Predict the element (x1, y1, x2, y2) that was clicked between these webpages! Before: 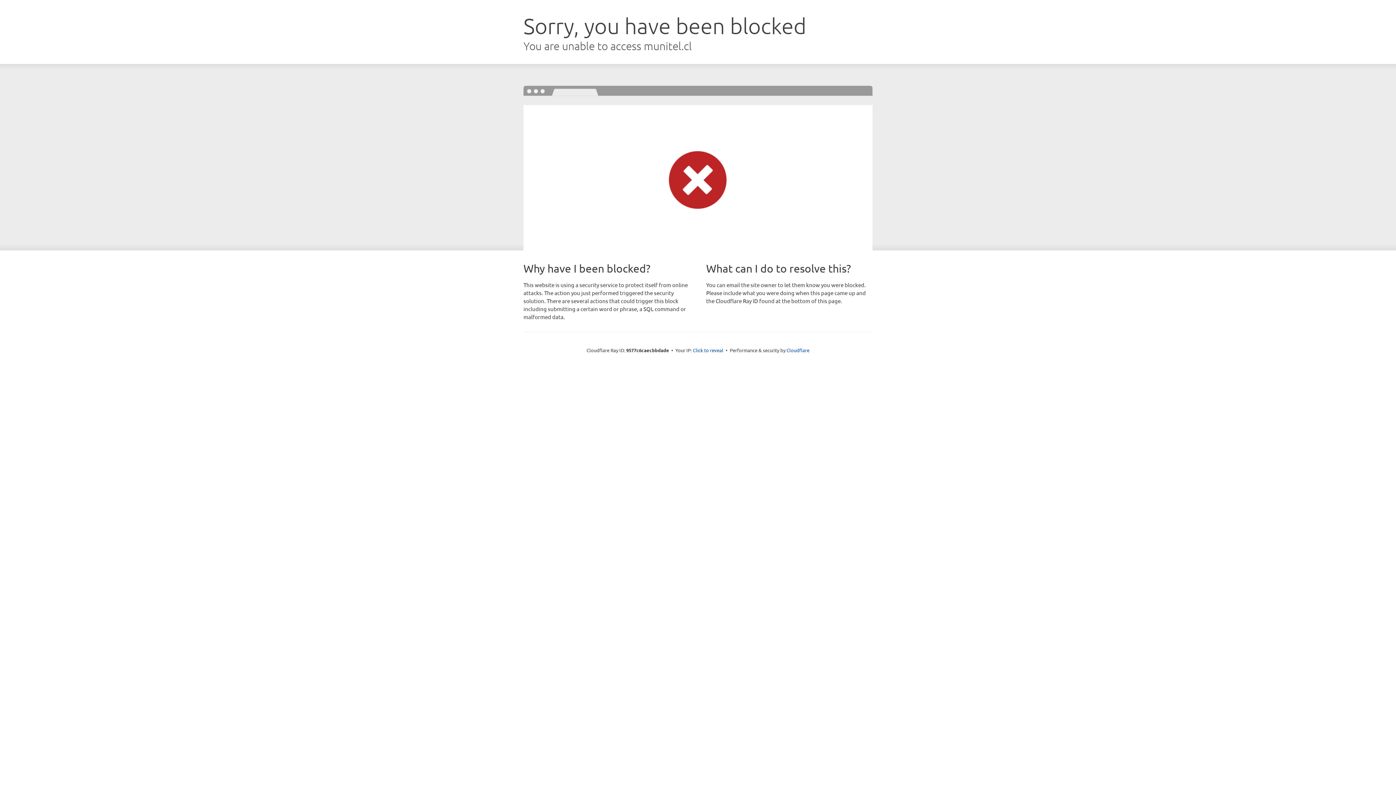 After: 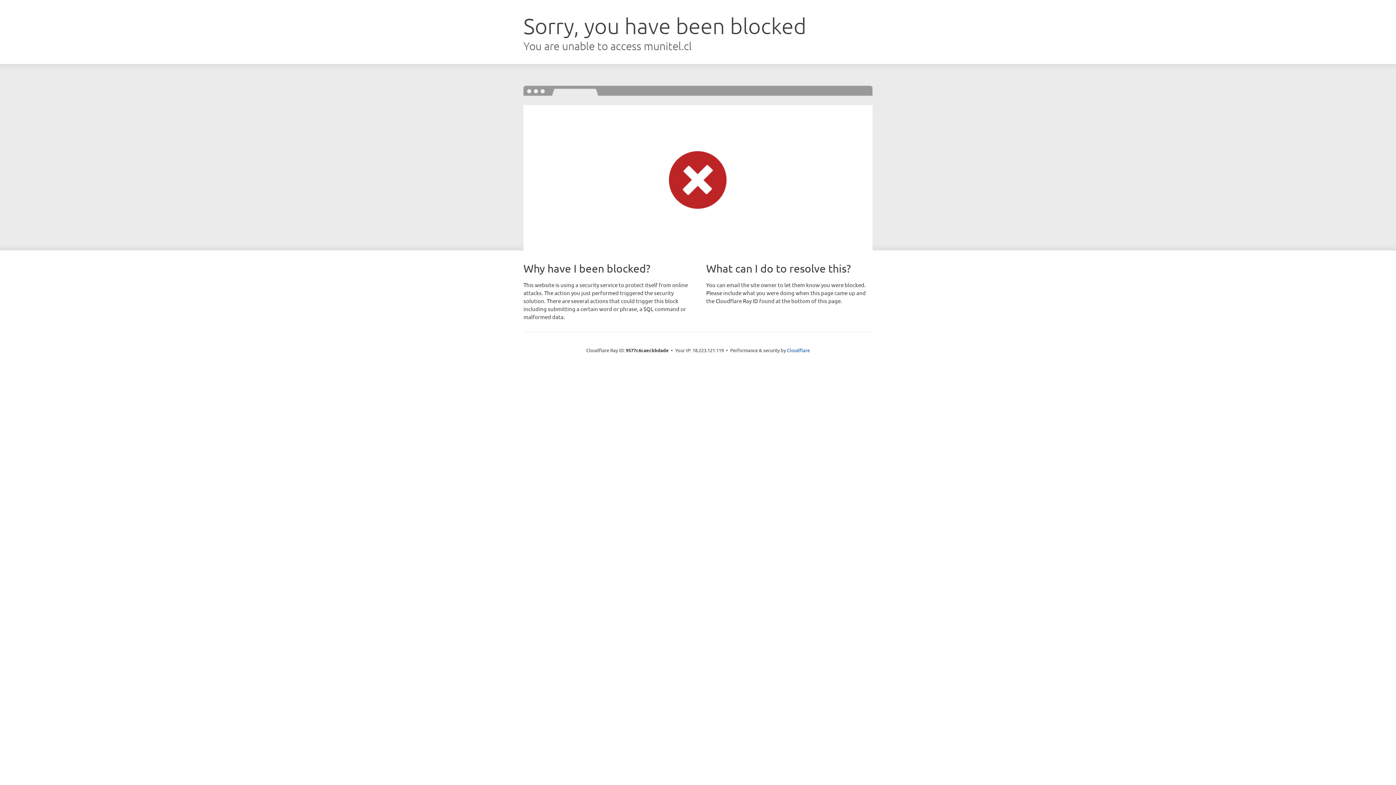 Action: label: Click to reveal bbox: (693, 346, 723, 353)